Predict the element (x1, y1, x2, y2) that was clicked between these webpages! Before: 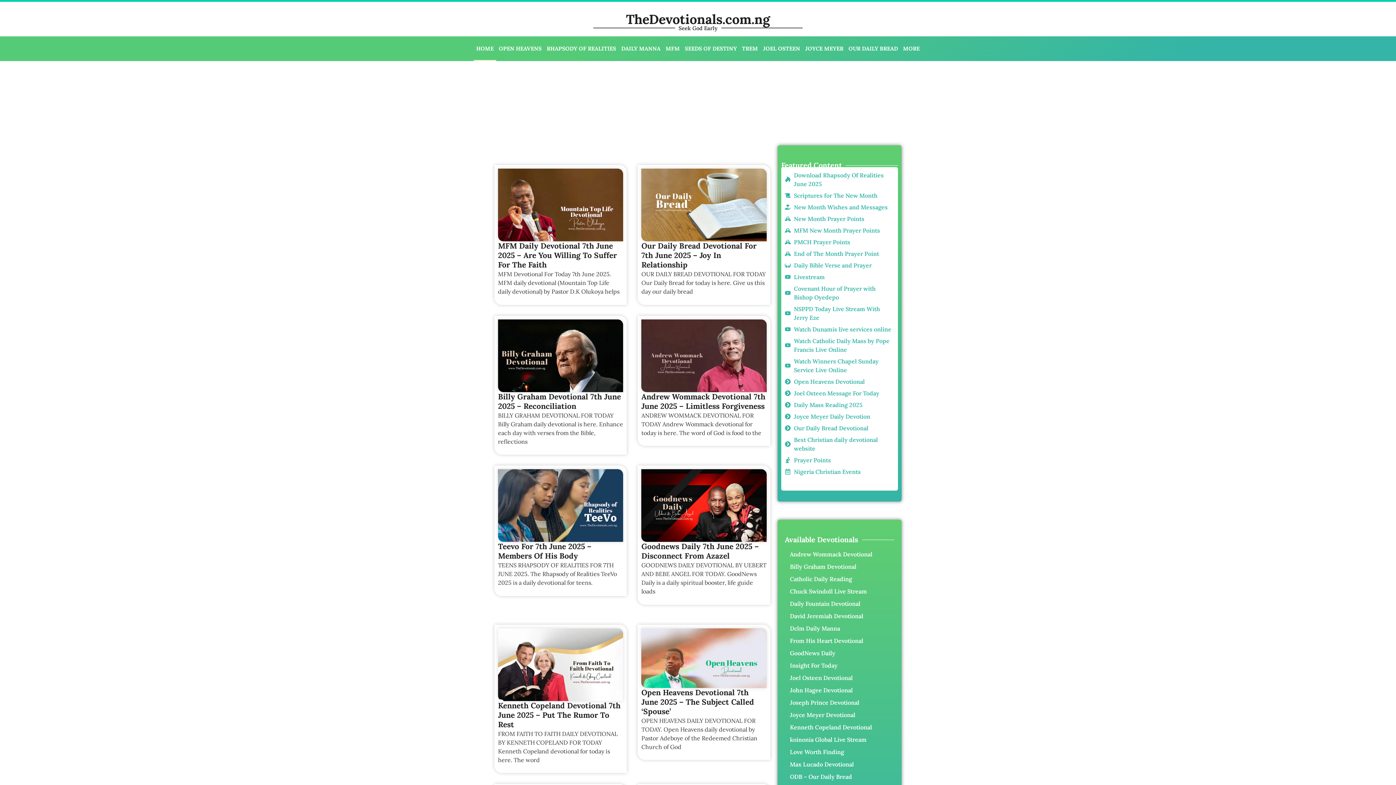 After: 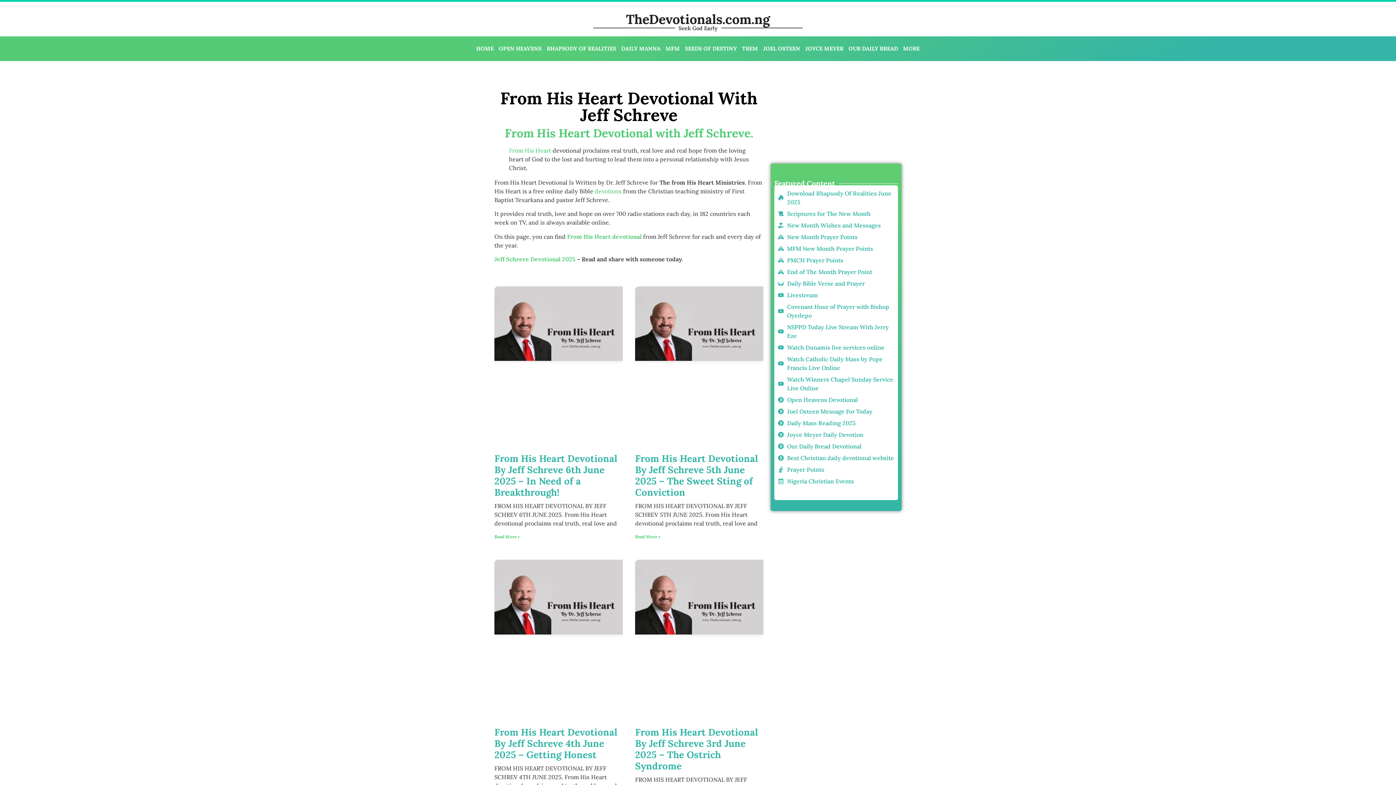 Action: label: From His Heart Devotional bbox: (785, 635, 894, 646)